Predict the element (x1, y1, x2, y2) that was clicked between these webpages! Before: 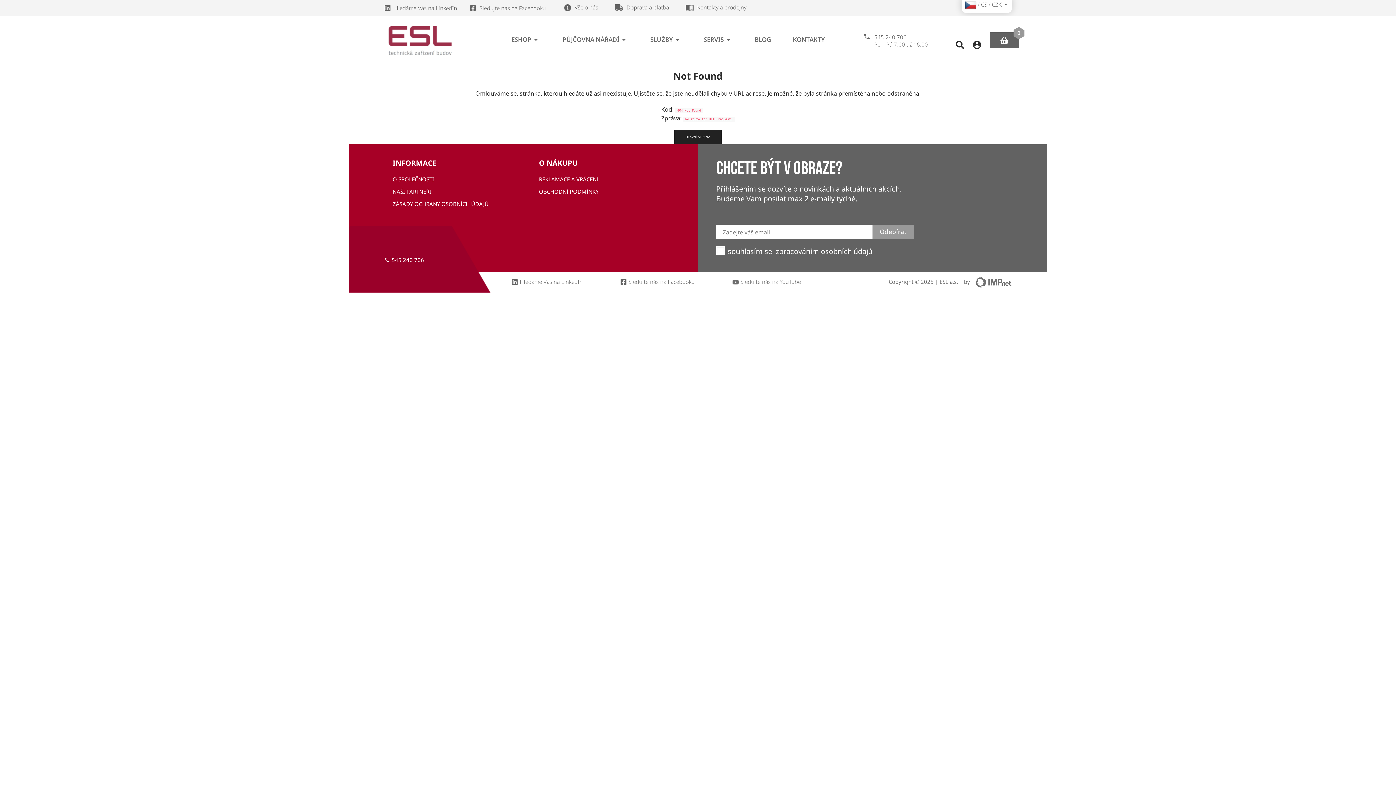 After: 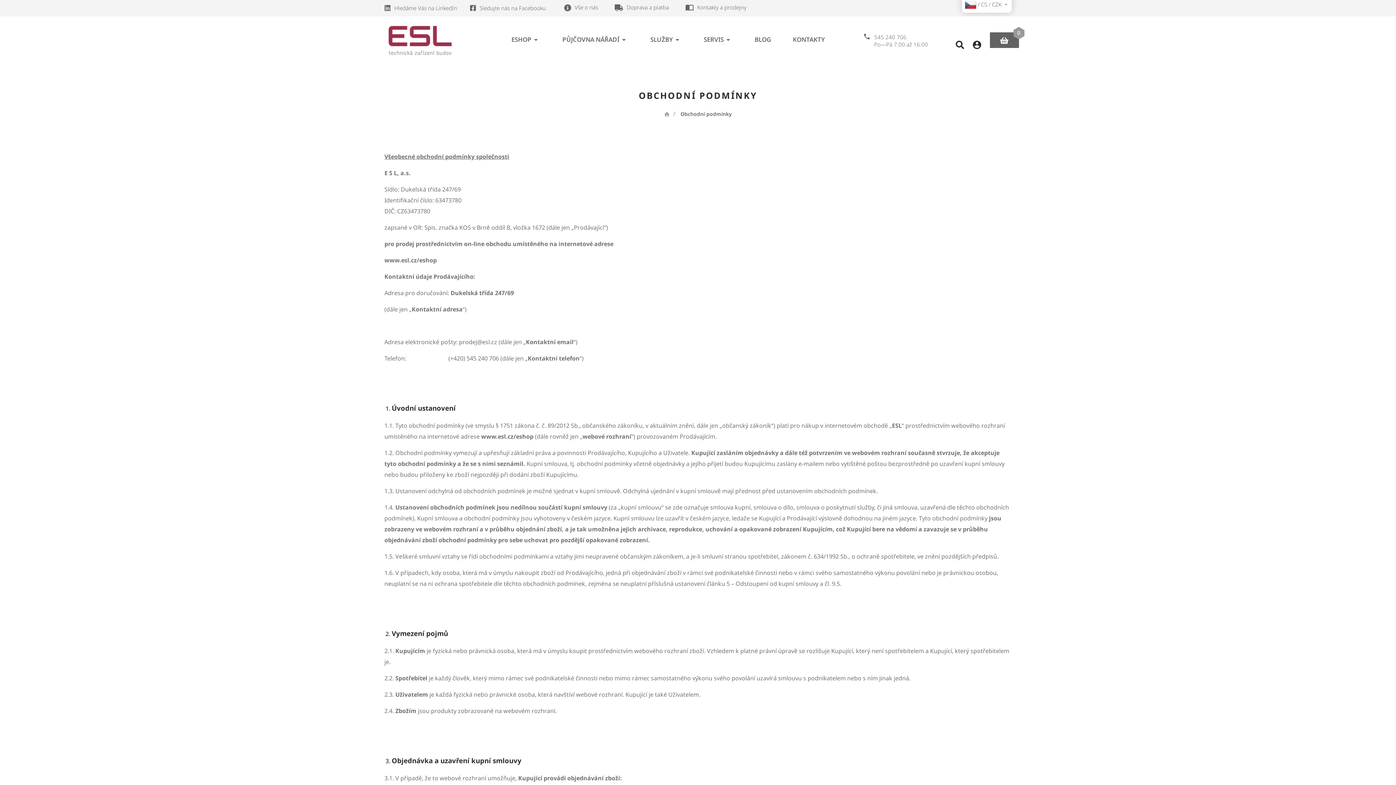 Action: label: OBCHODNÍ PODMÍNKY bbox: (539, 187, 598, 195)